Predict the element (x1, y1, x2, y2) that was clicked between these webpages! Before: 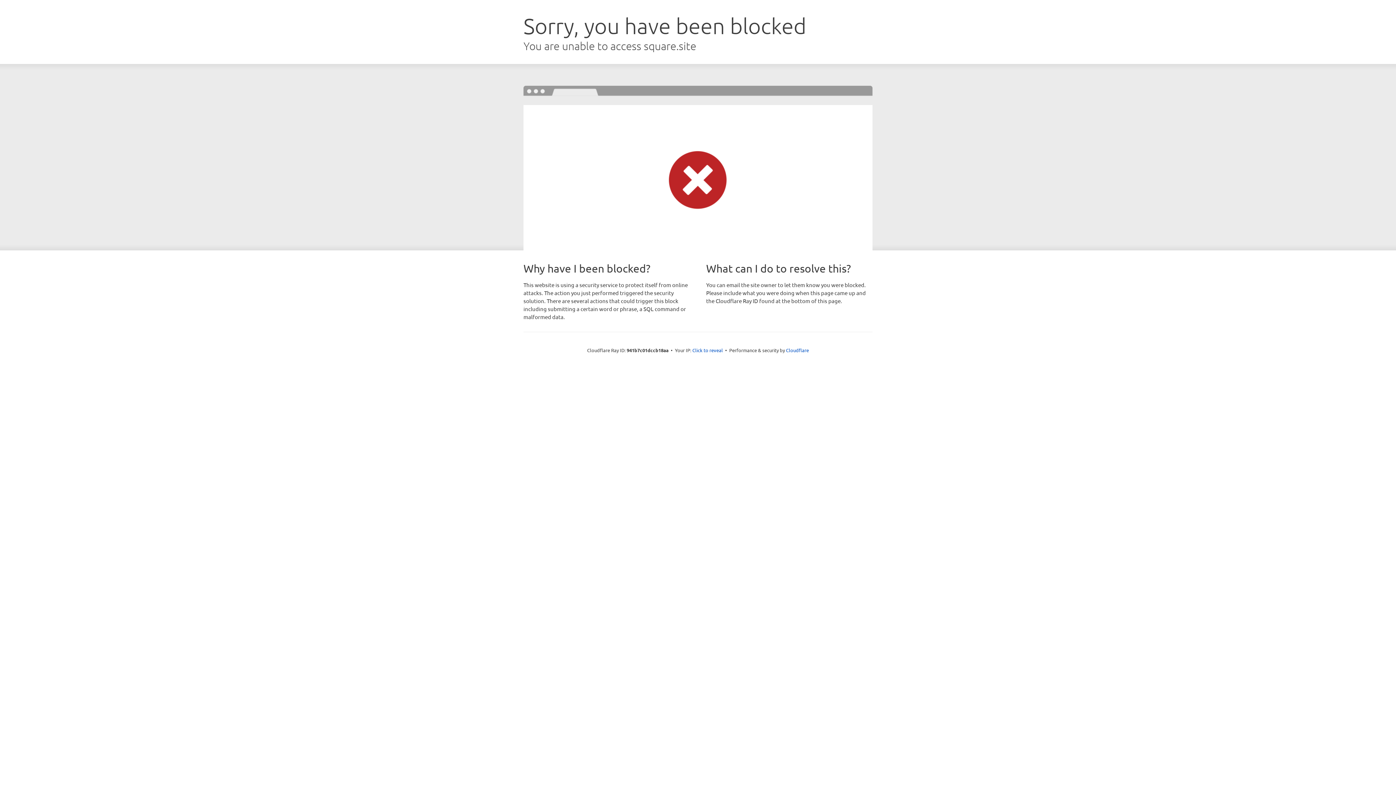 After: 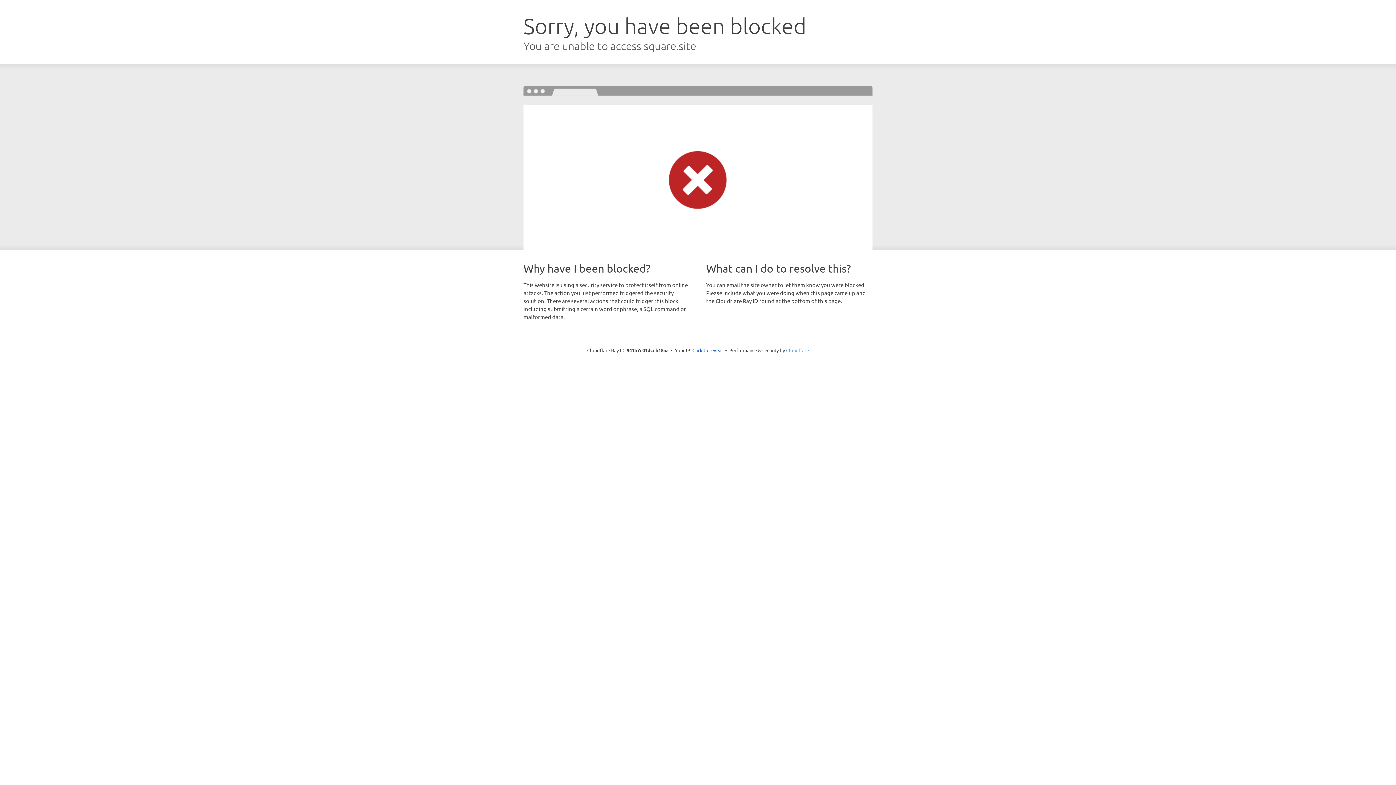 Action: label: Cloudflare bbox: (786, 347, 809, 353)